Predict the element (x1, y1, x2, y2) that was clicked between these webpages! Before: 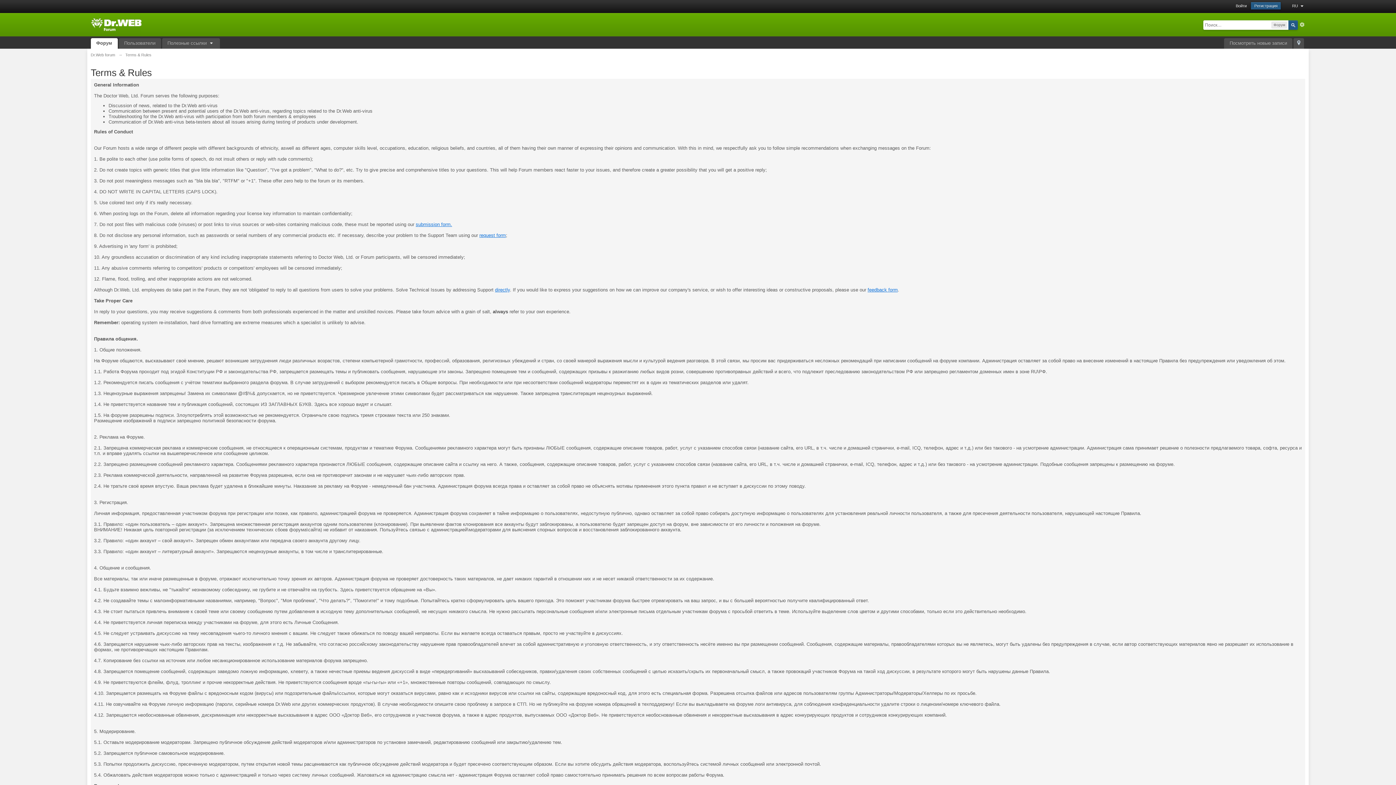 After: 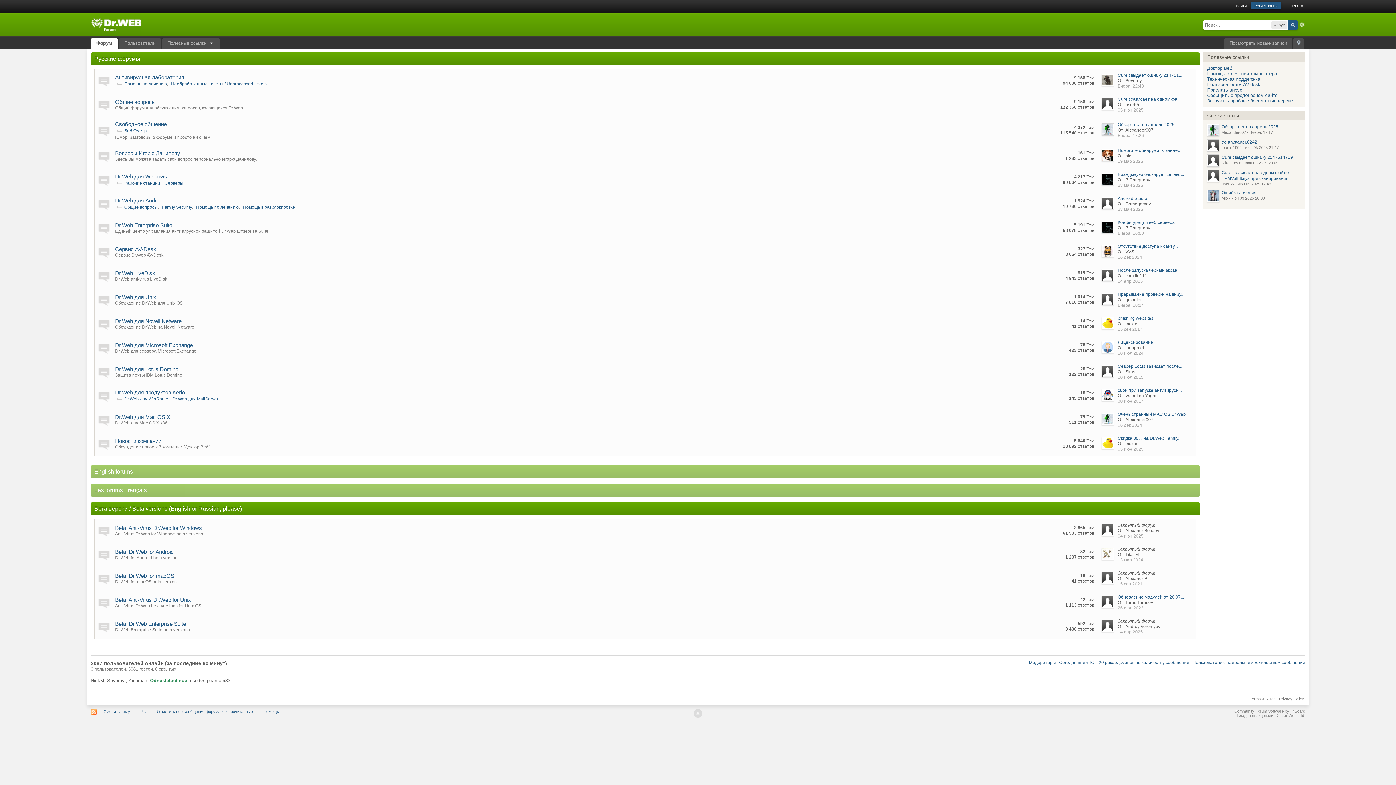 Action: bbox: (90, 38, 117, 48) label: Форум